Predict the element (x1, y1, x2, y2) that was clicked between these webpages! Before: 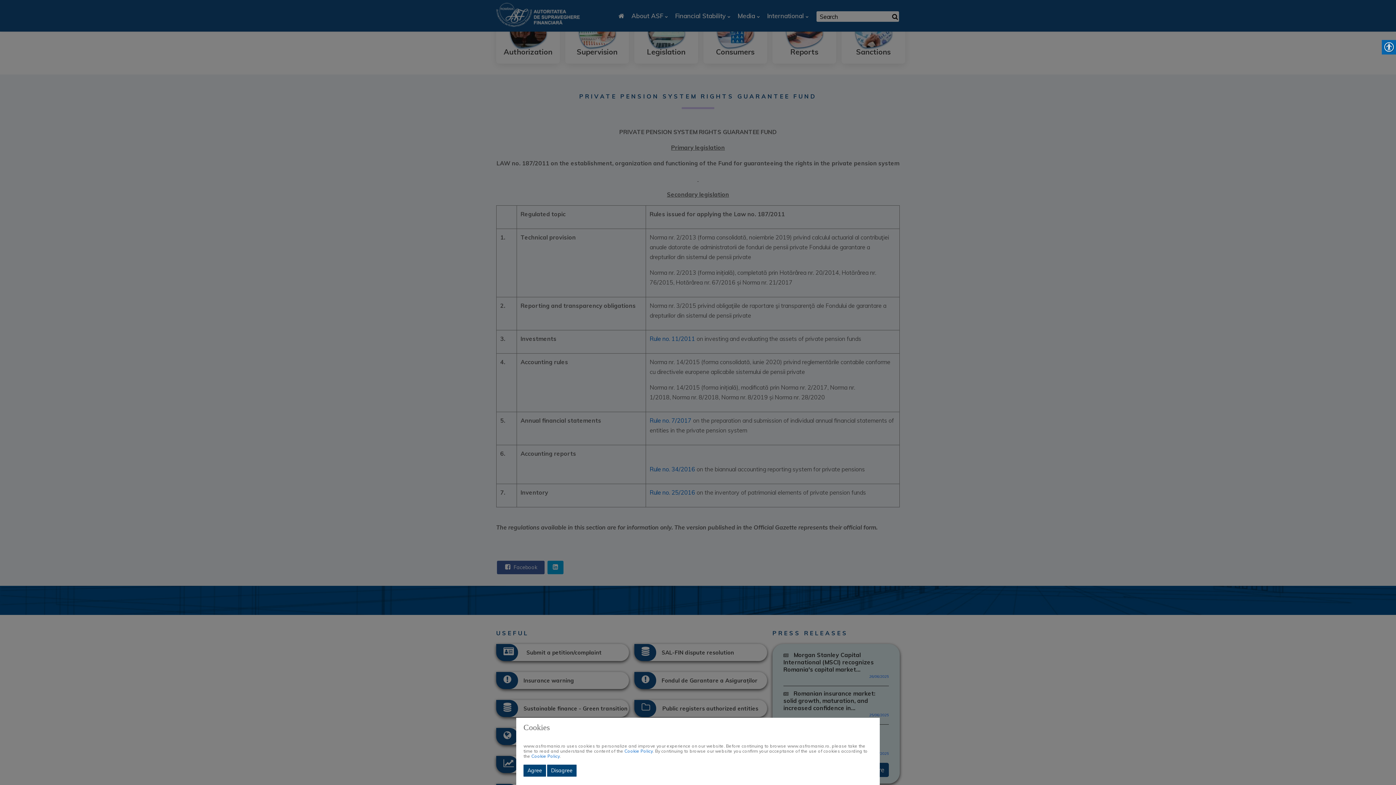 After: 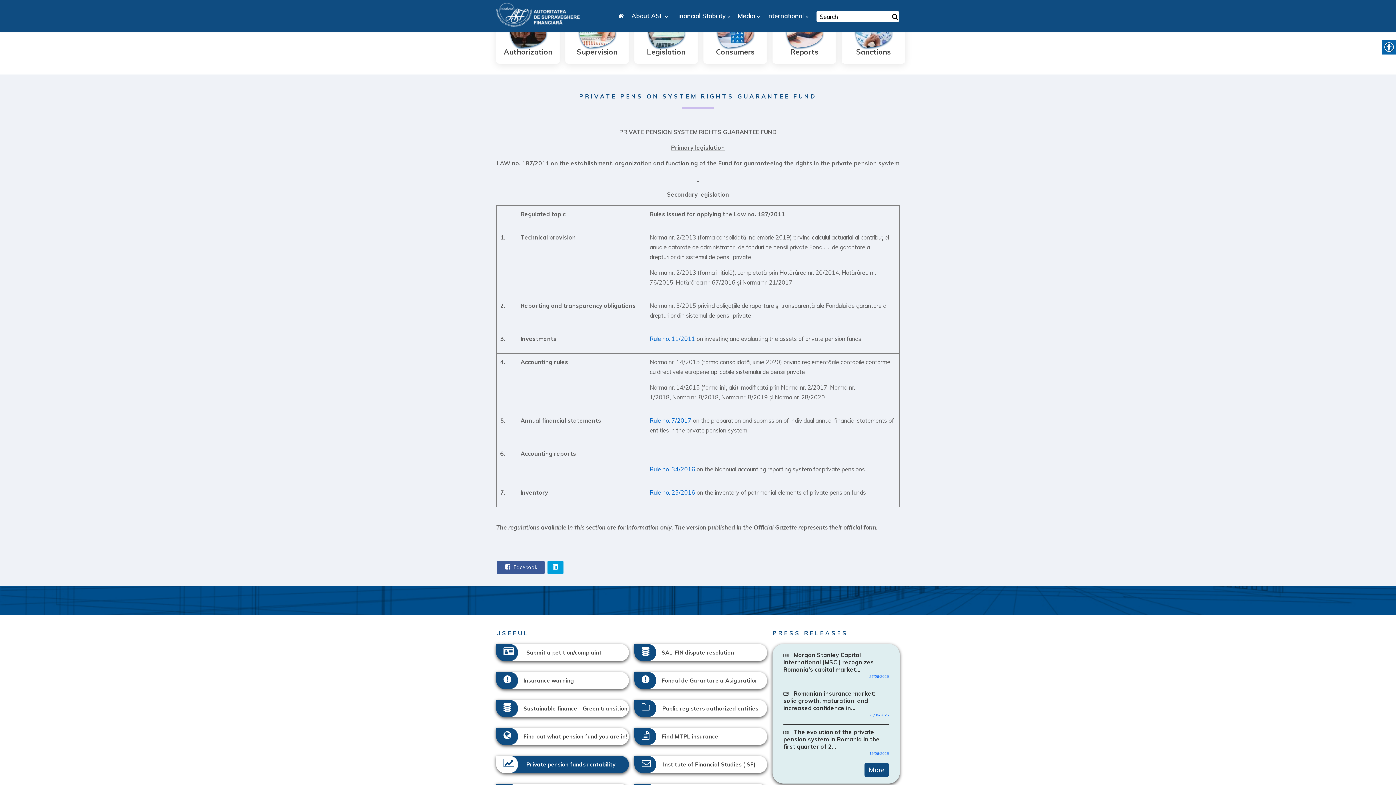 Action: bbox: (547, 765, 576, 777) label: Disagree